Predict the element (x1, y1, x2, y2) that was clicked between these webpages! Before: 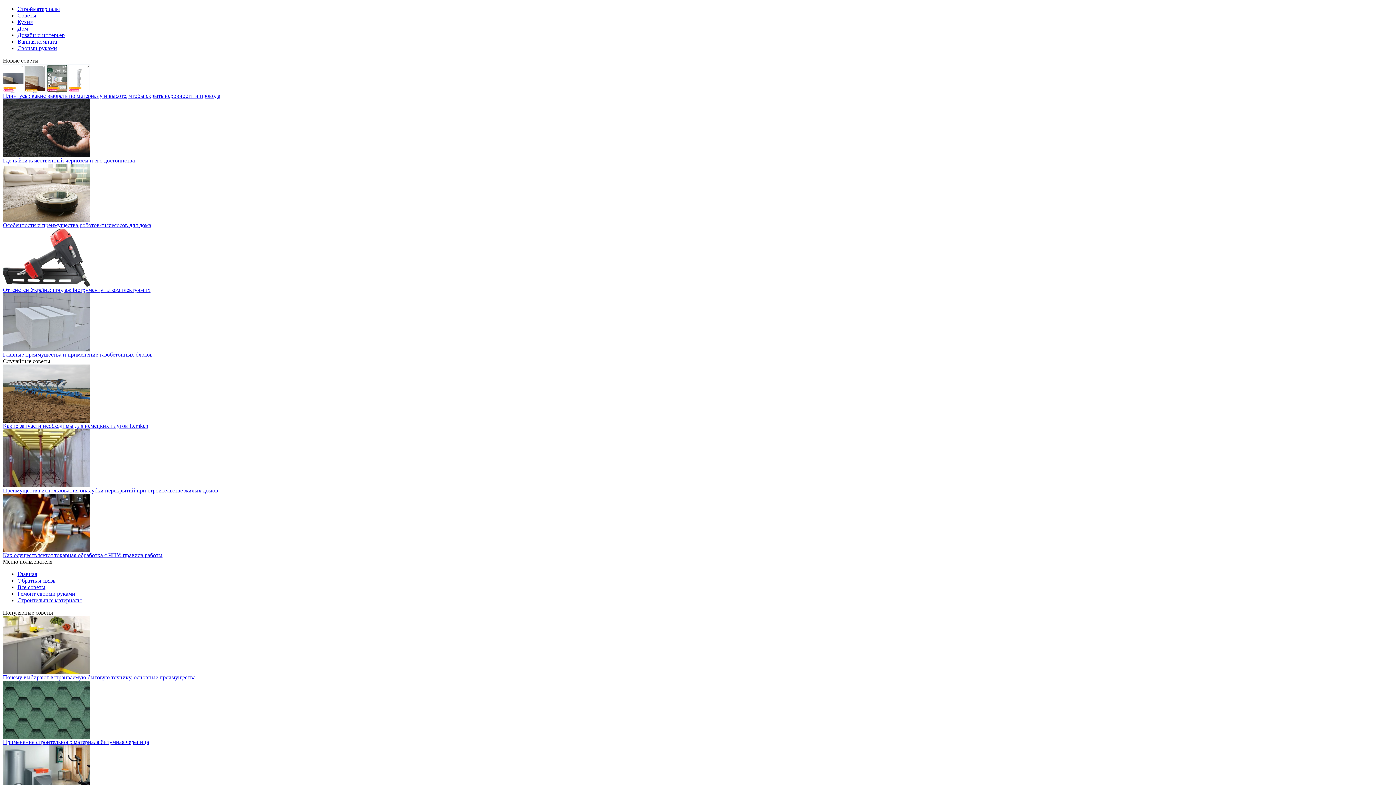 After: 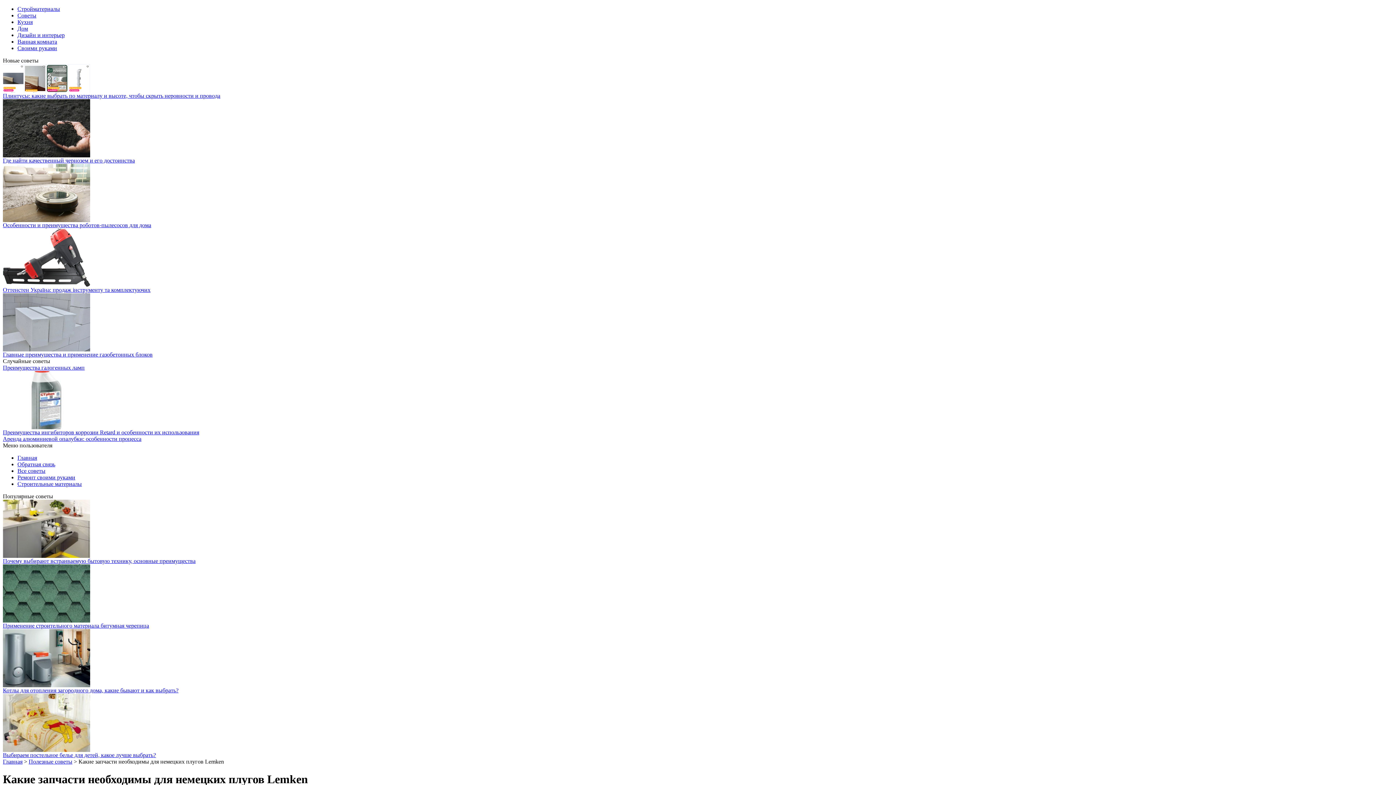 Action: label: Какие запчасти необходимы для немецких плугов Lemken bbox: (2, 422, 148, 429)